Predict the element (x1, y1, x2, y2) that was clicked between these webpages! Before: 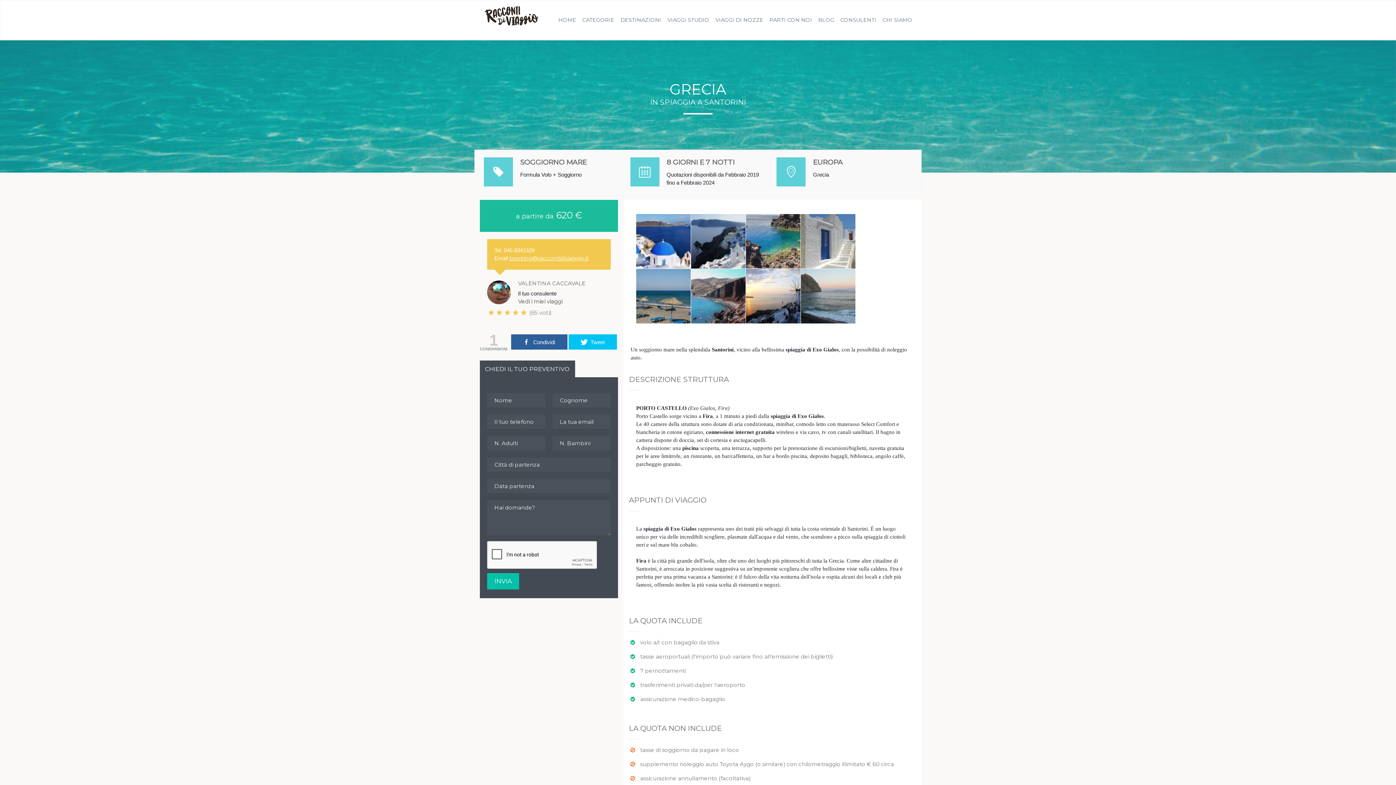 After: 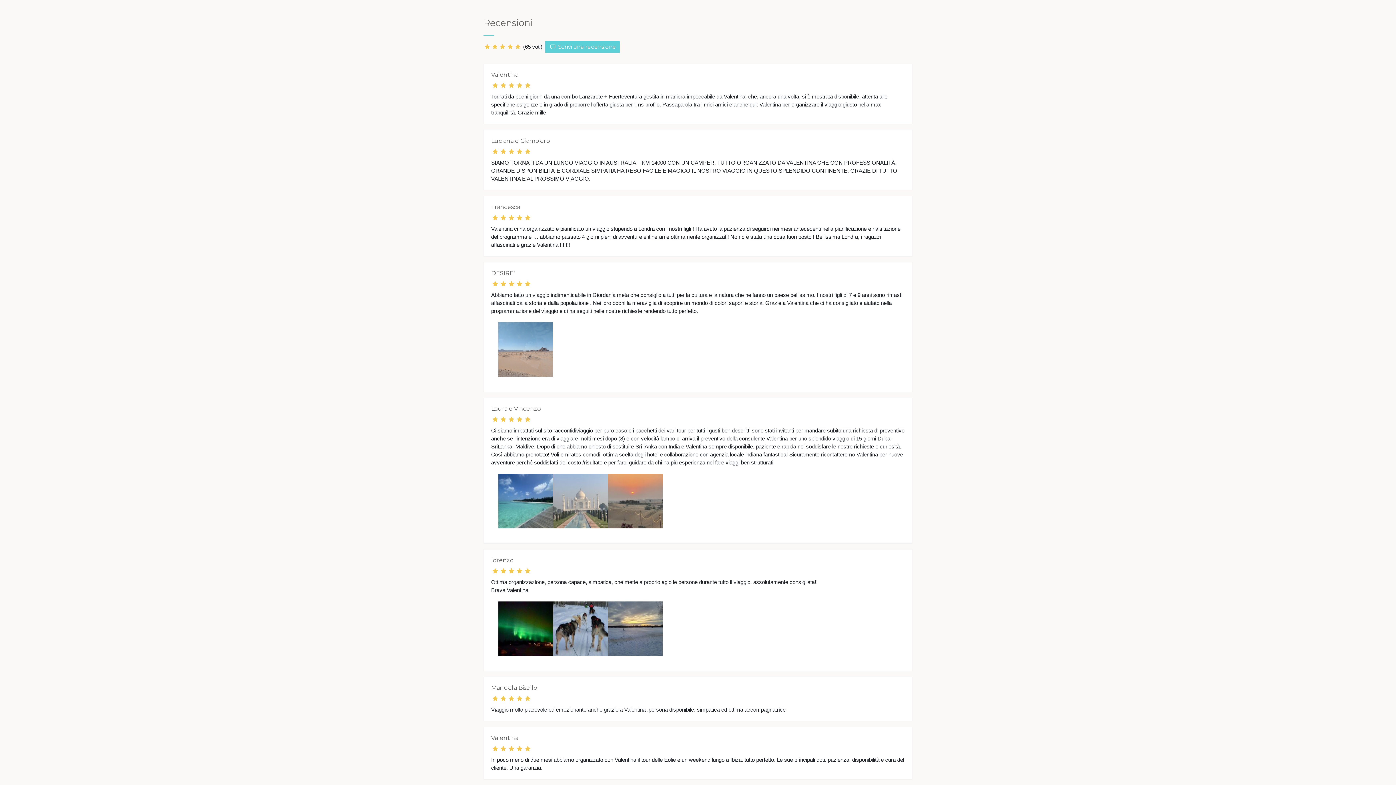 Action: label:  (65 voti) bbox: (487, 309, 551, 316)